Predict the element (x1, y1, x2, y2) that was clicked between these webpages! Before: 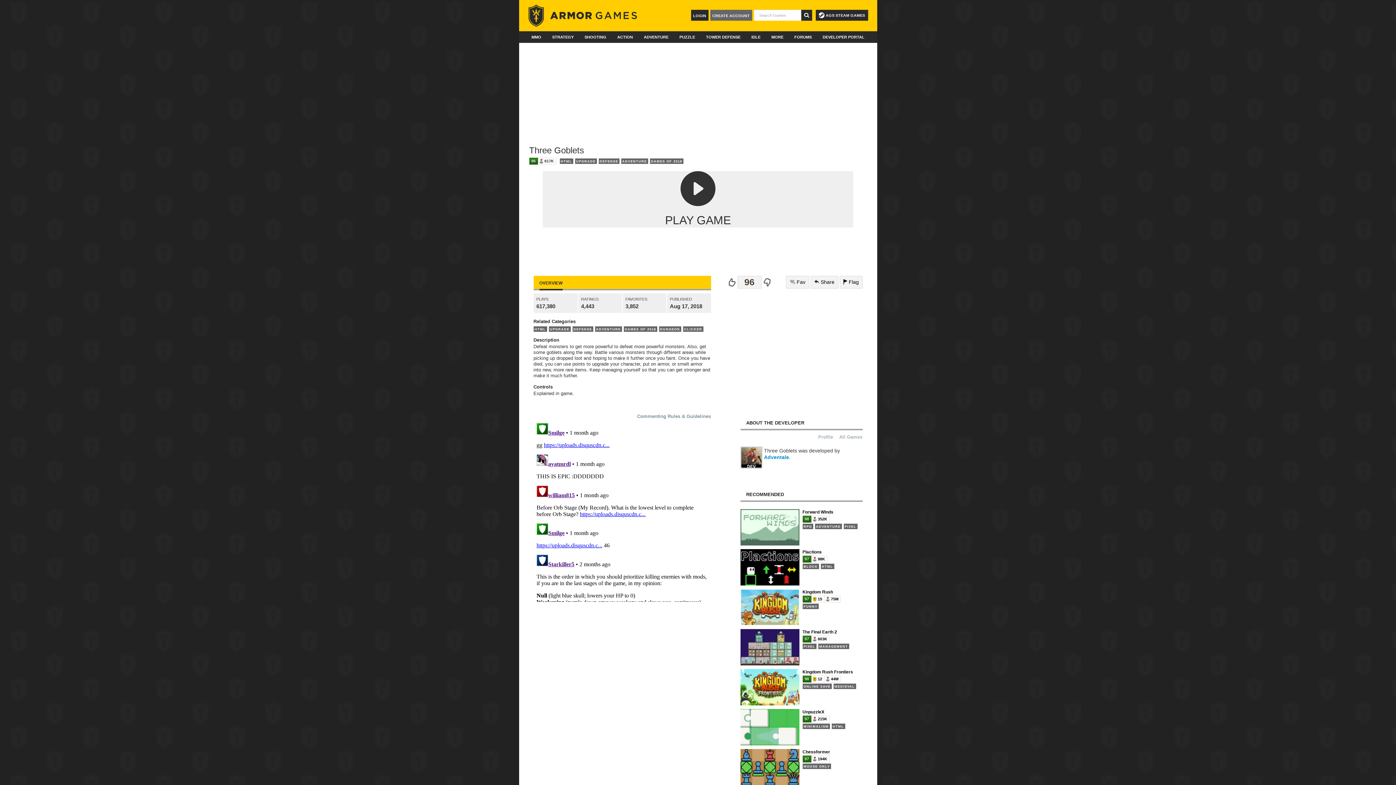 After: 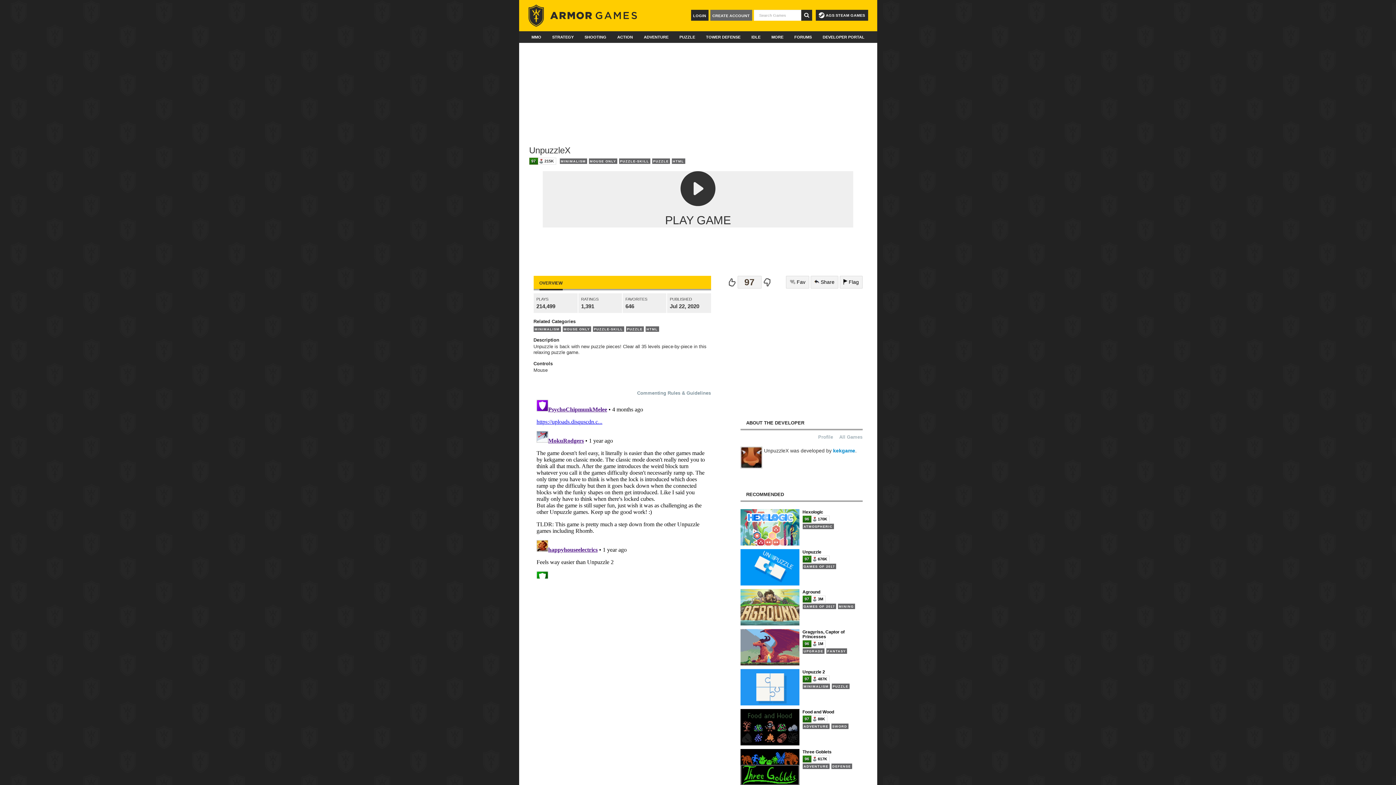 Action: bbox: (740, 709, 862, 745) label: UnpuzzleX
97	
215K
MINIMALISM
HTML
PUZZLE-SKILL